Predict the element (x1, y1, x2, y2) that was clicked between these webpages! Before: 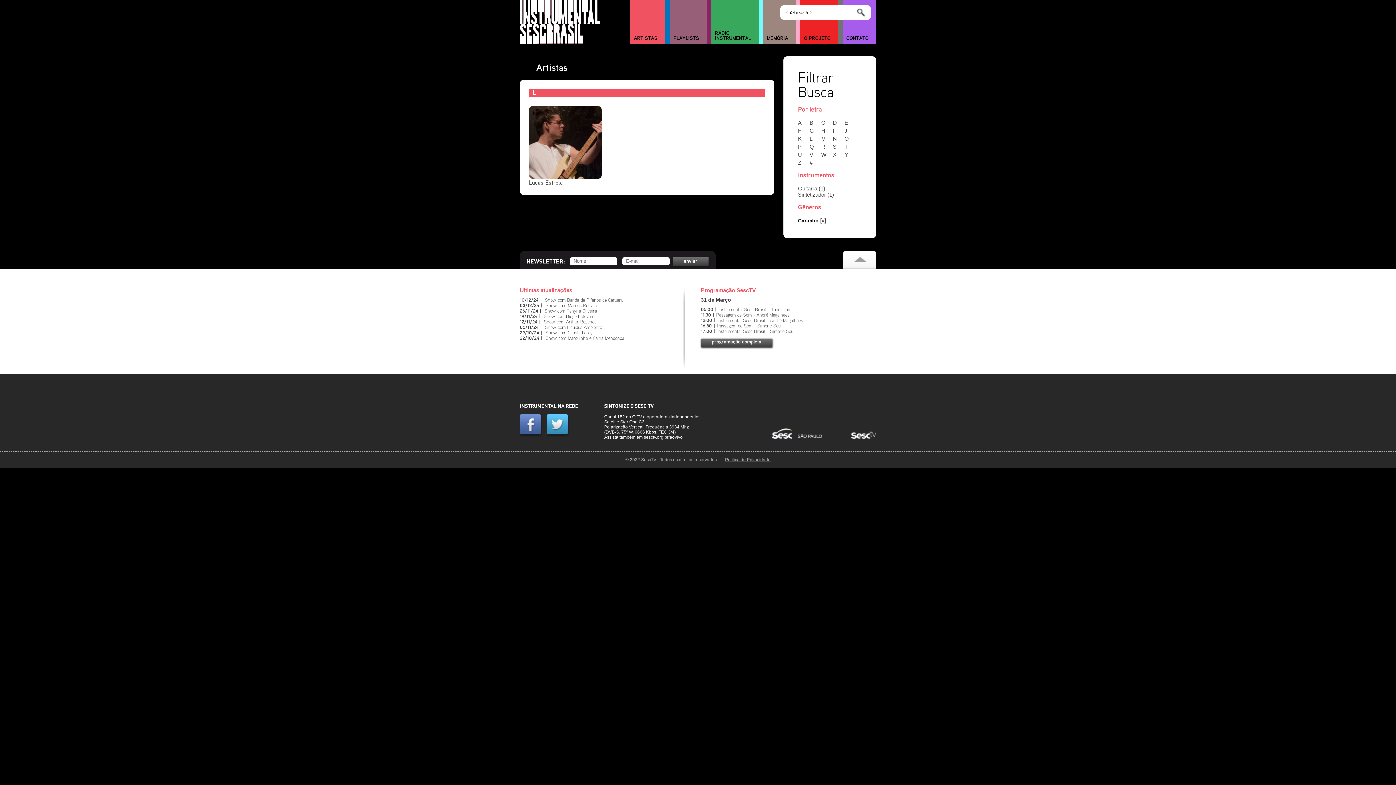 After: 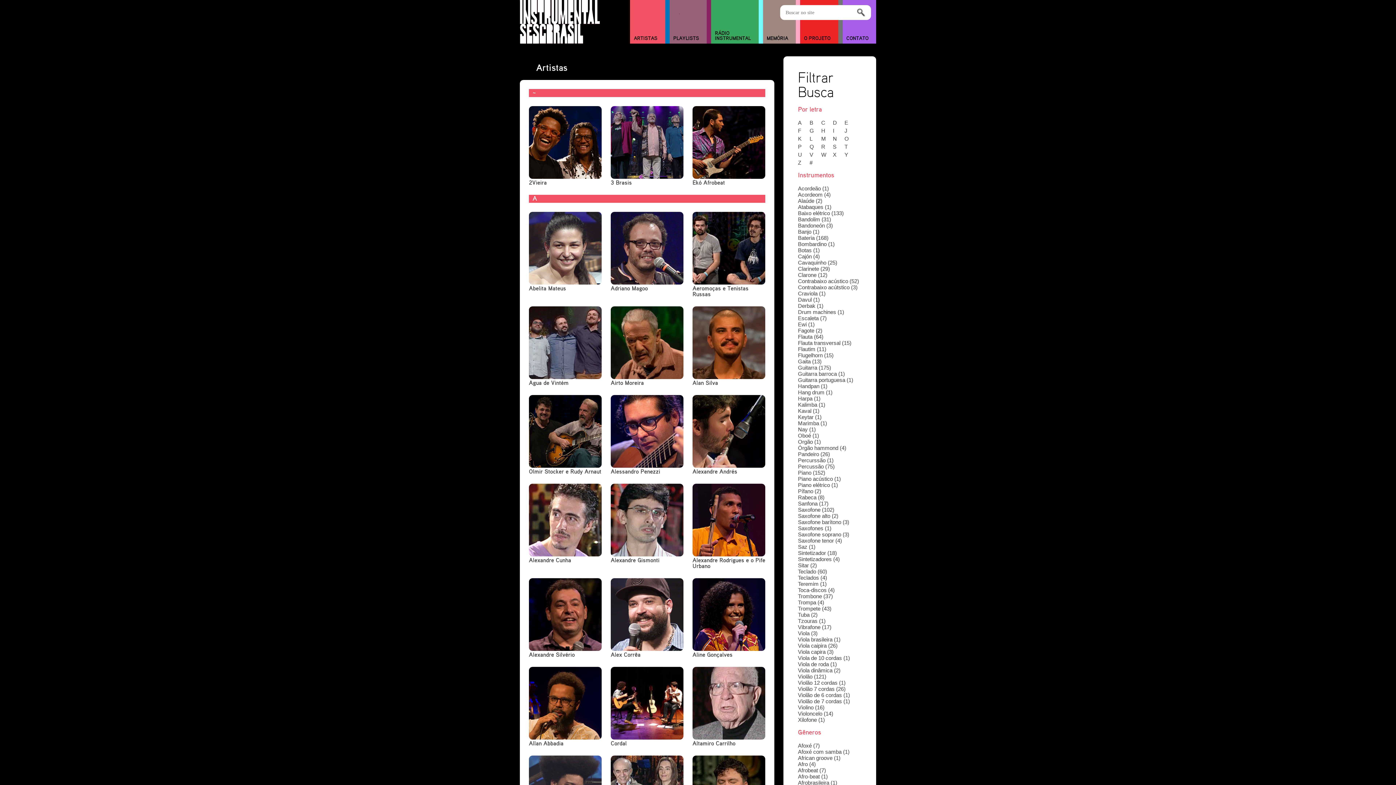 Action: bbox: (630, 33, 665, 43) label: ARTISTAS